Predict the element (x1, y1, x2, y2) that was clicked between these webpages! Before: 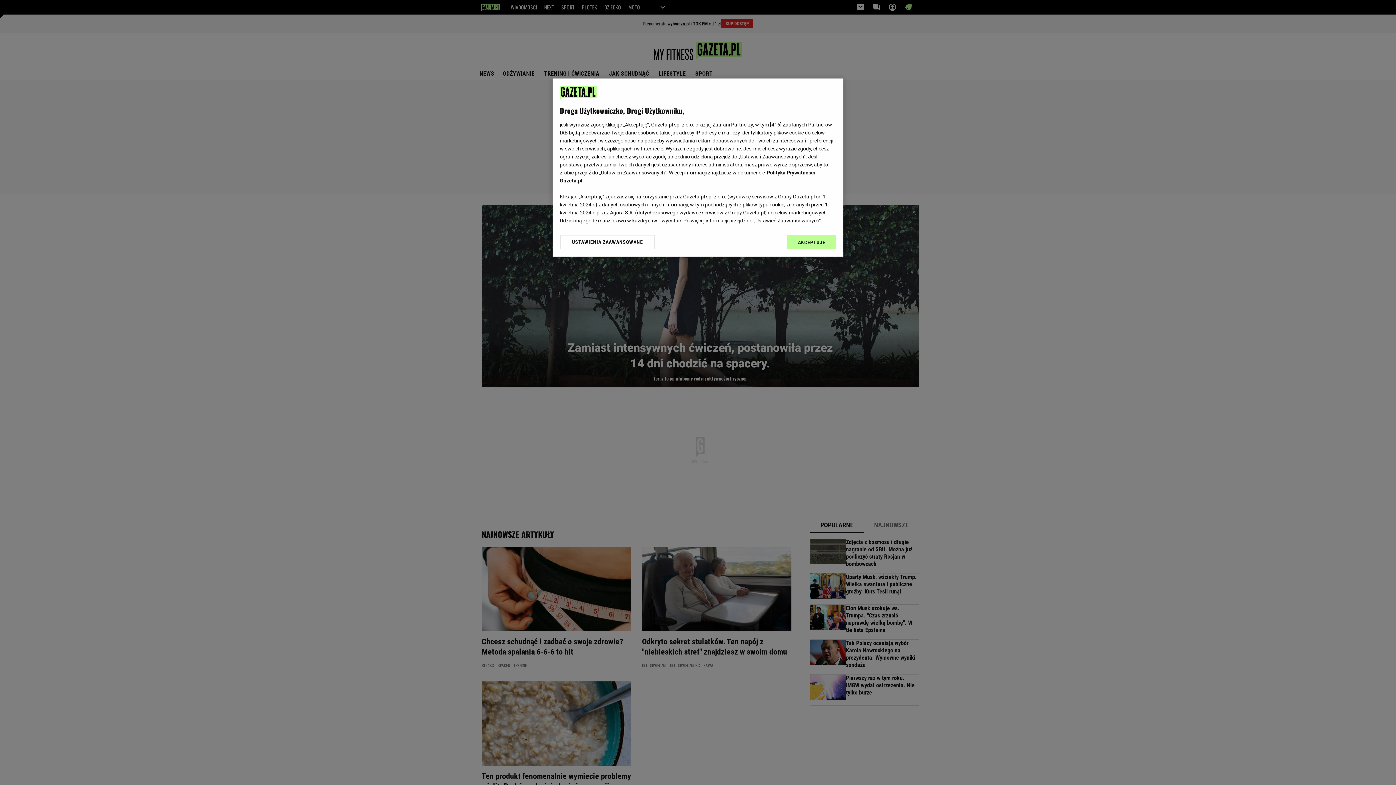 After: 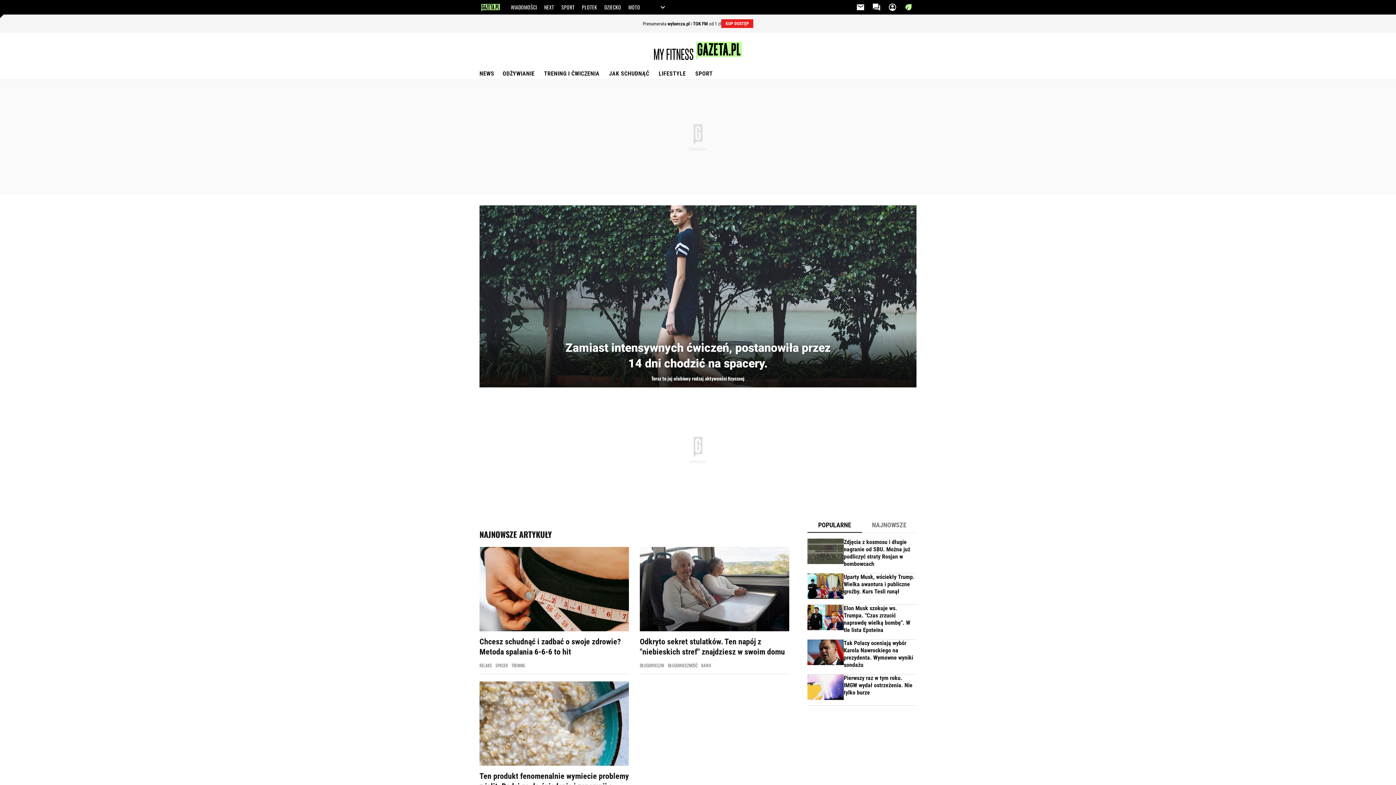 Action: bbox: (787, 234, 836, 249) label: AKCEPTUJĘ